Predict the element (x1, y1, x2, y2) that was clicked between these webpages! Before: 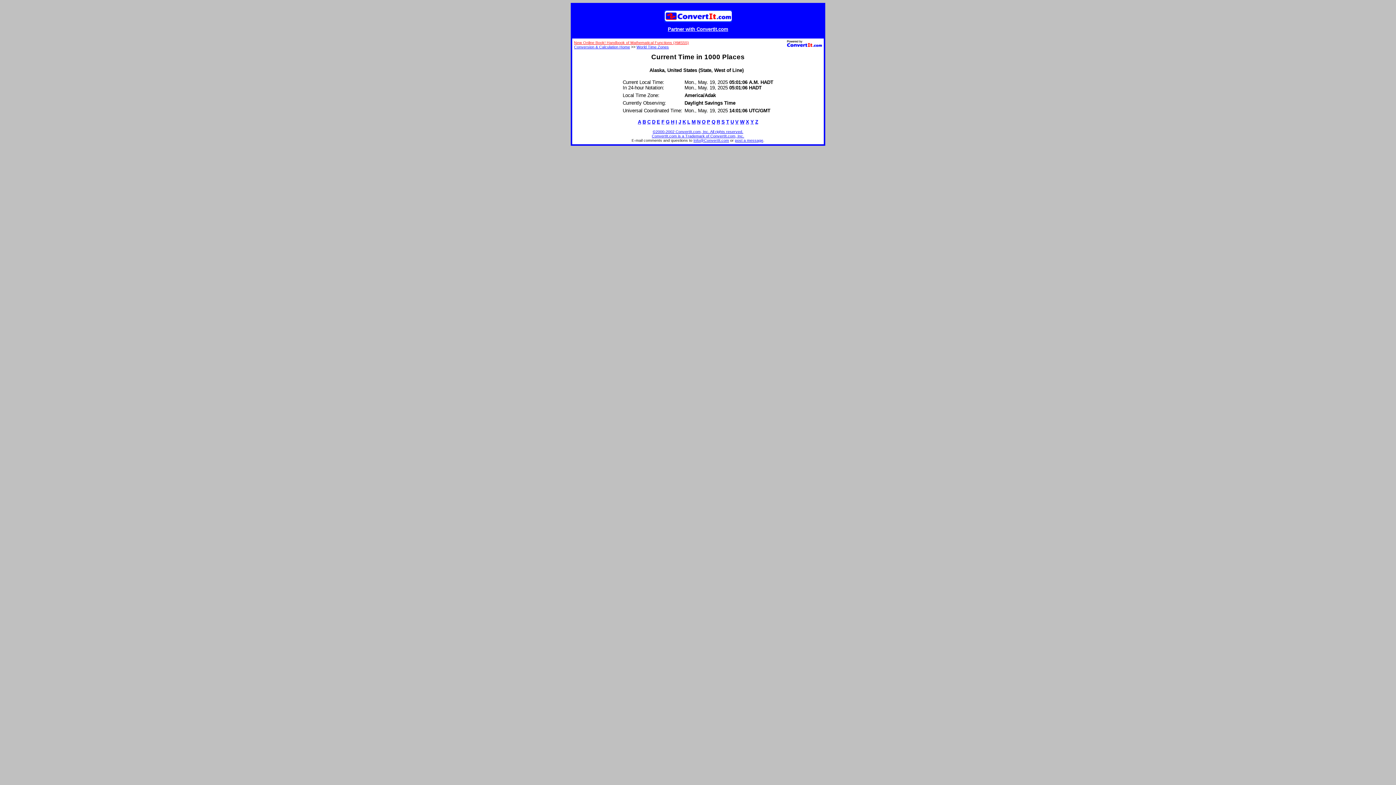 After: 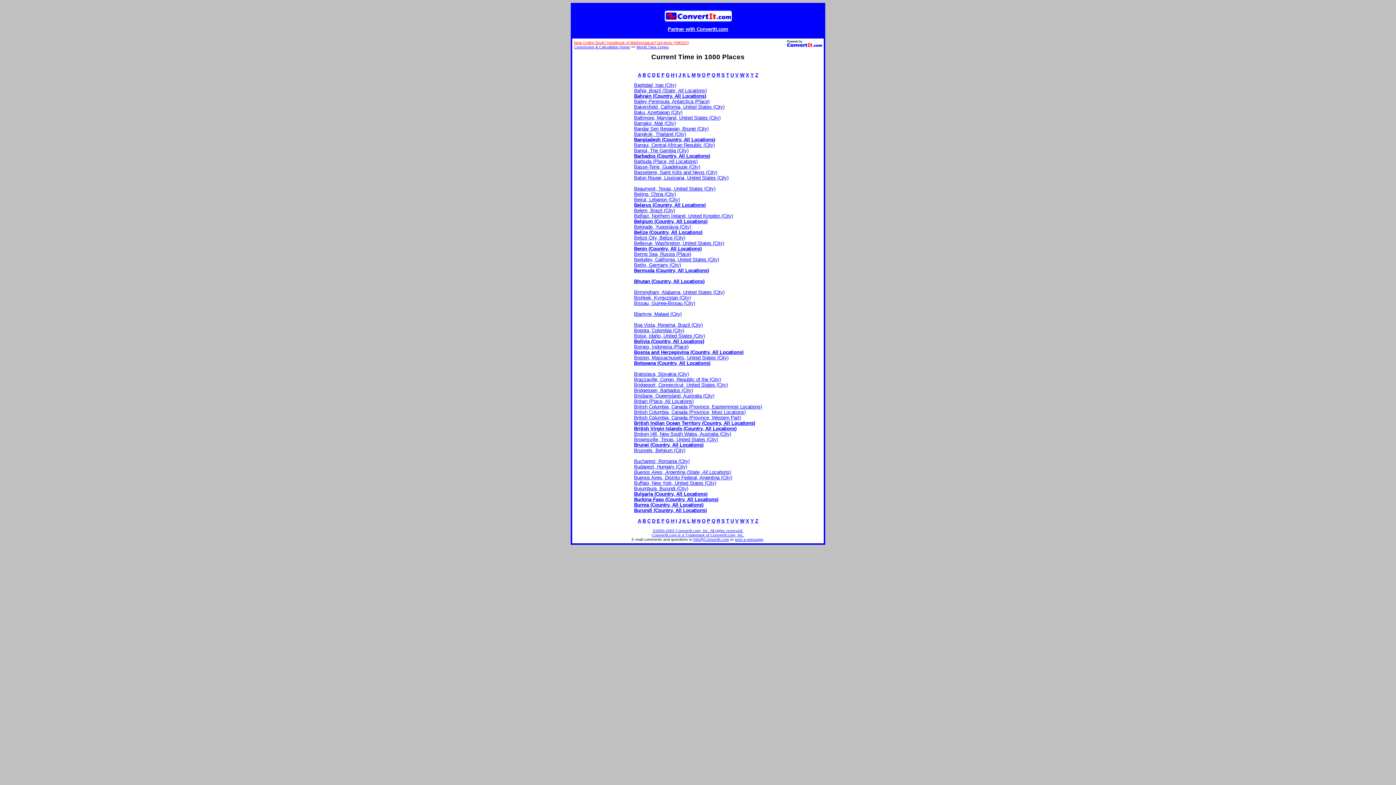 Action: label: B bbox: (642, 119, 646, 124)